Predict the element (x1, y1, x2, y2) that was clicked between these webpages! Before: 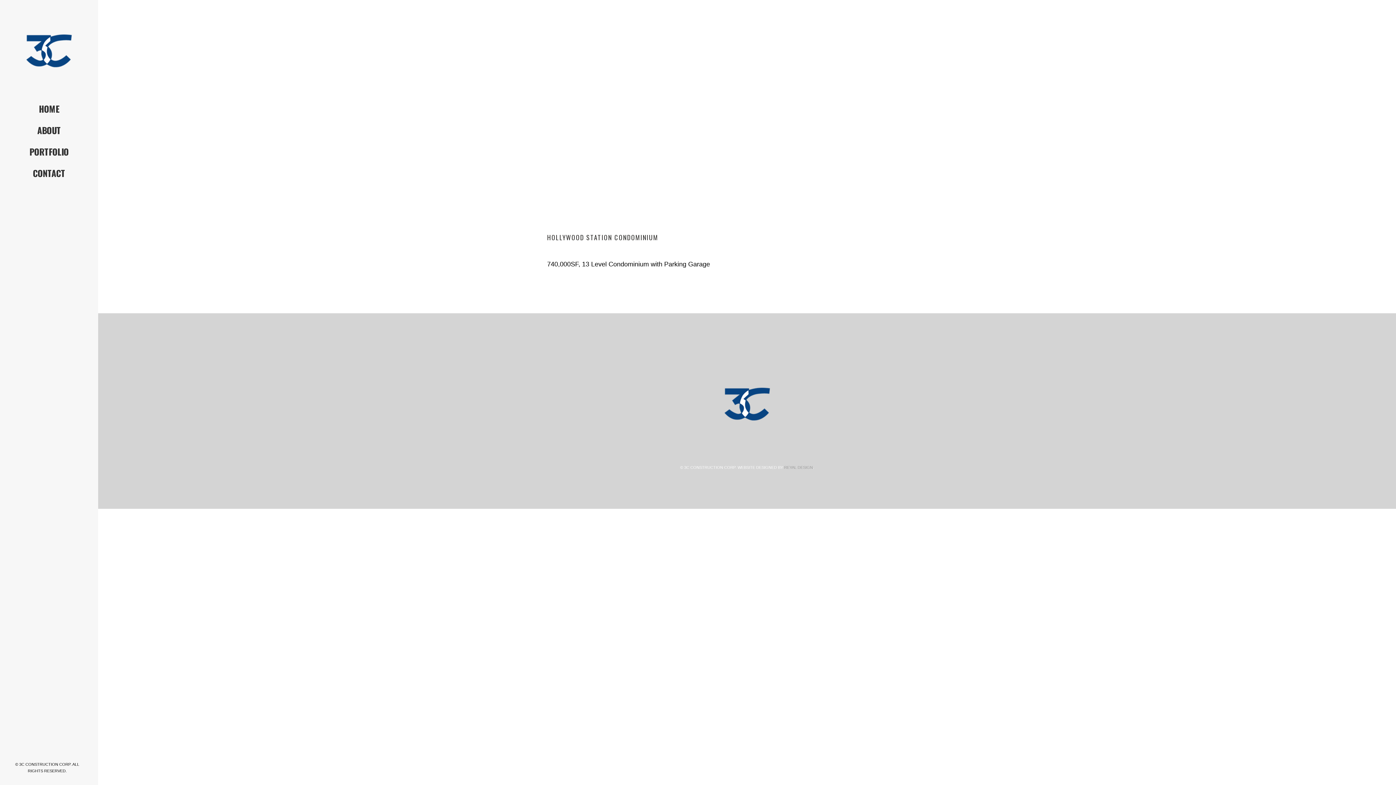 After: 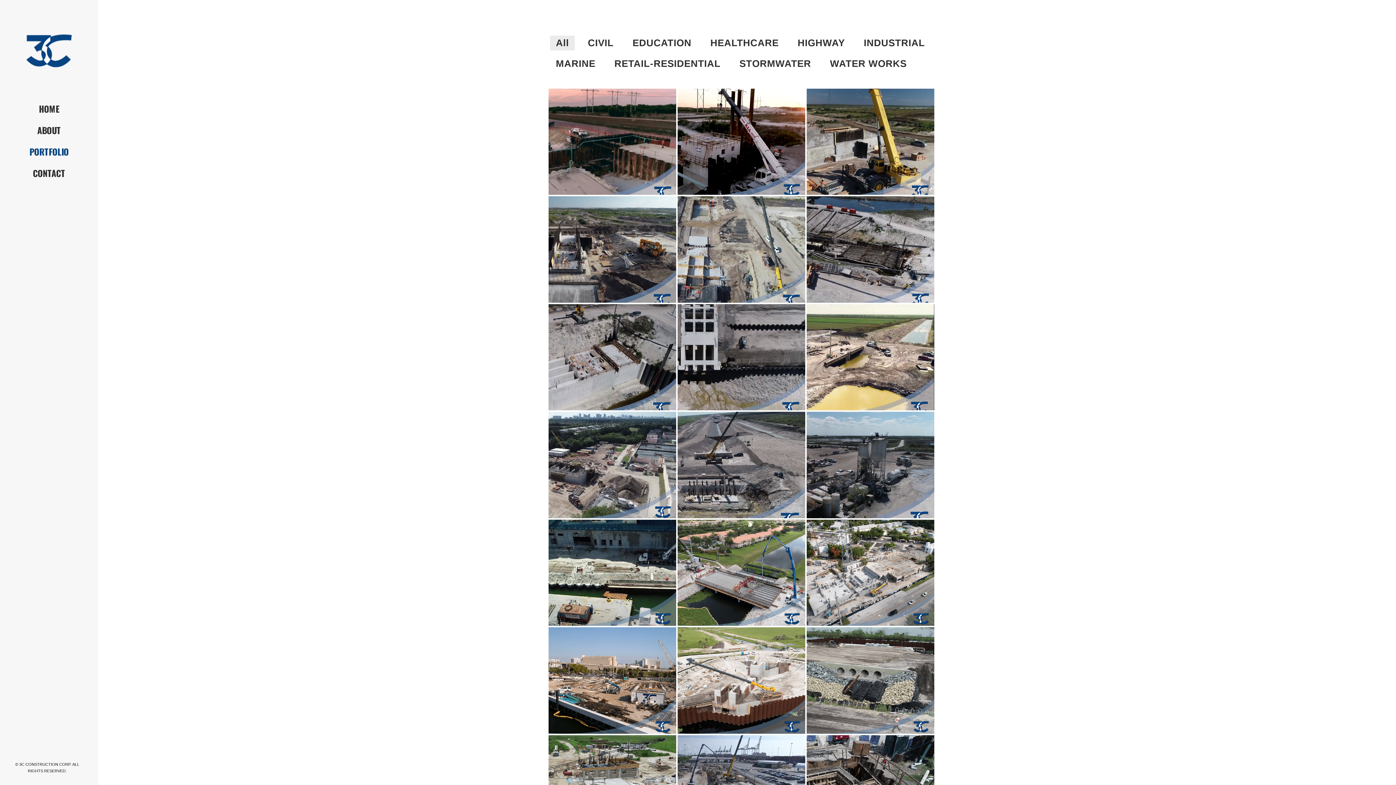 Action: label: PORTFOLIO bbox: (0, 141, 98, 162)